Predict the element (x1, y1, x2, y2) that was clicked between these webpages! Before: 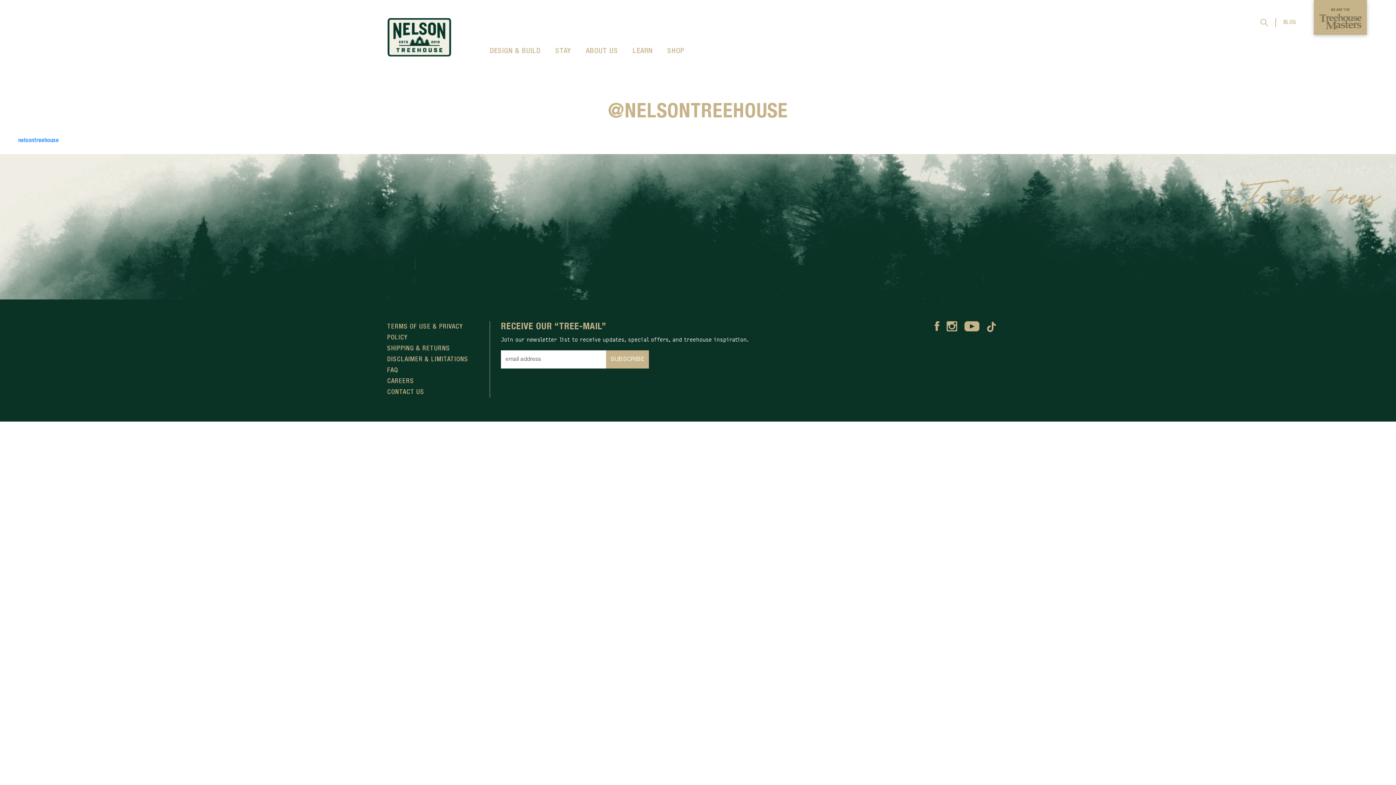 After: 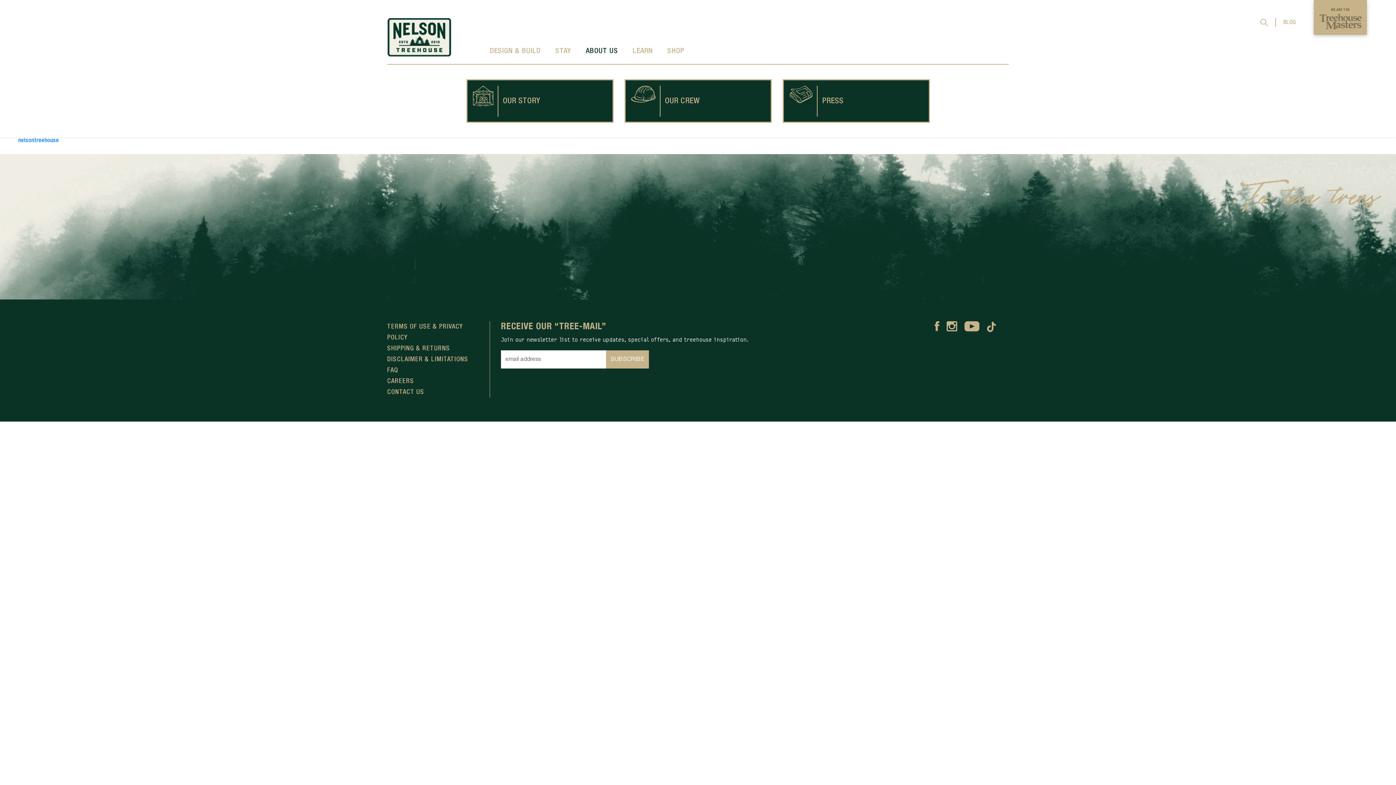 Action: bbox: (578, 48, 625, 63) label: ABOUT US